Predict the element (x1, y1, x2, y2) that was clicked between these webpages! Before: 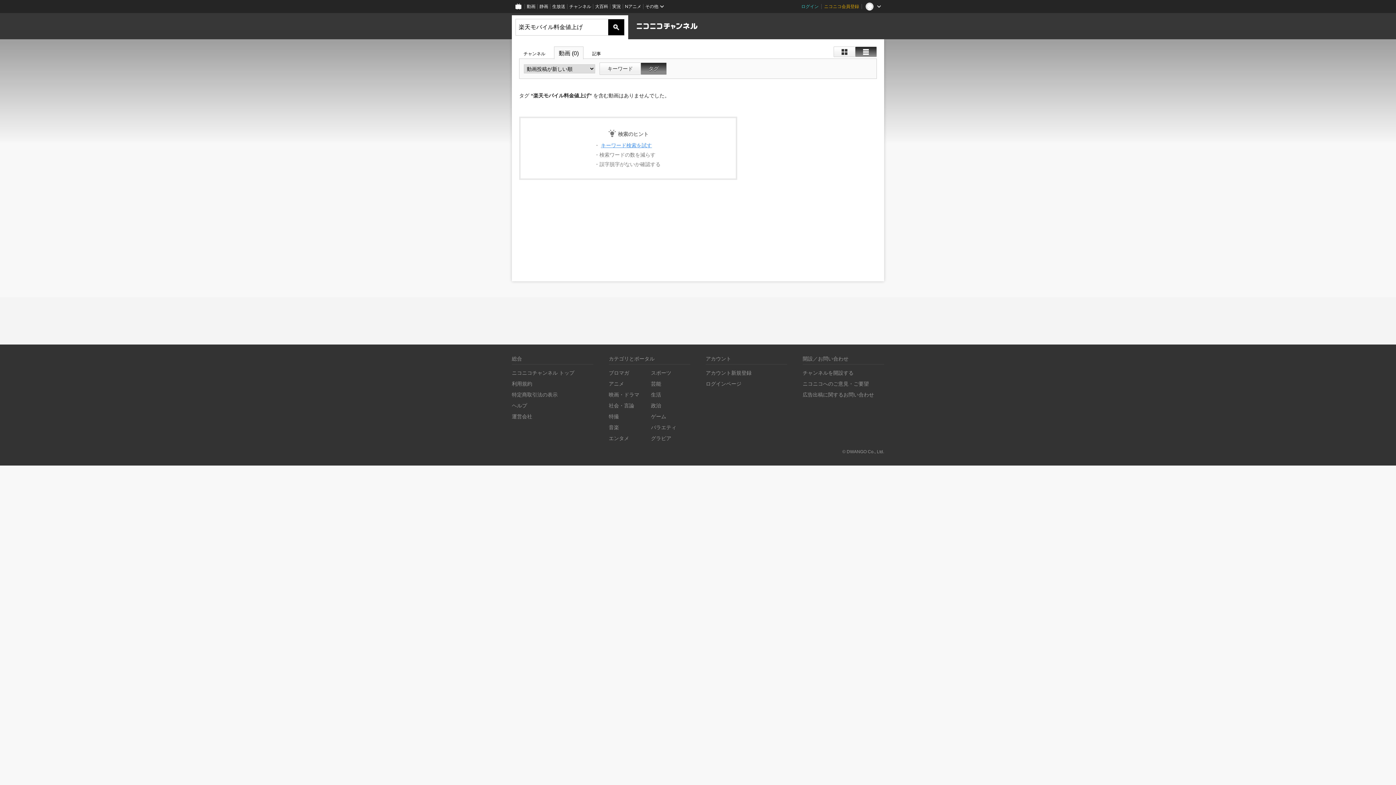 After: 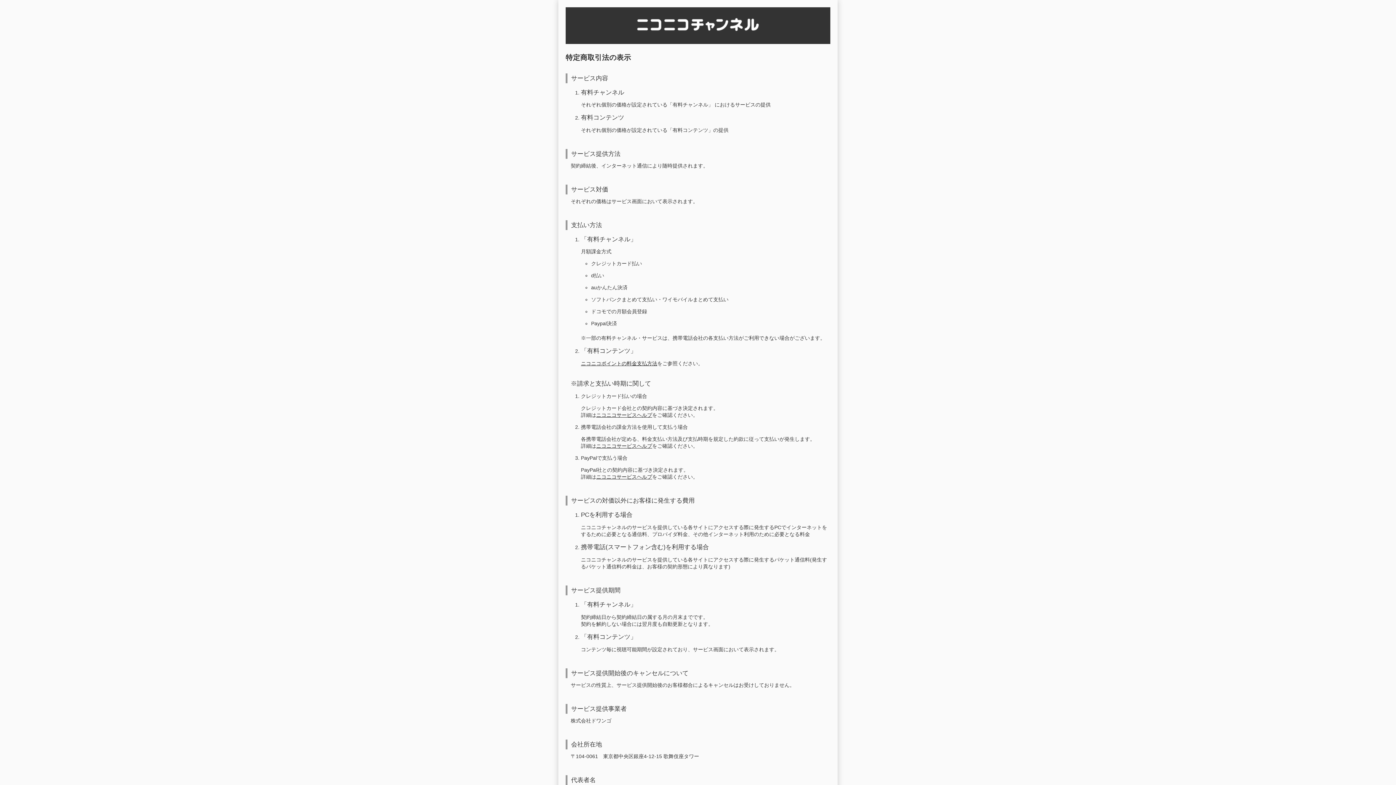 Action: bbox: (512, 392, 557, 397) label: 特定商取引法の表示